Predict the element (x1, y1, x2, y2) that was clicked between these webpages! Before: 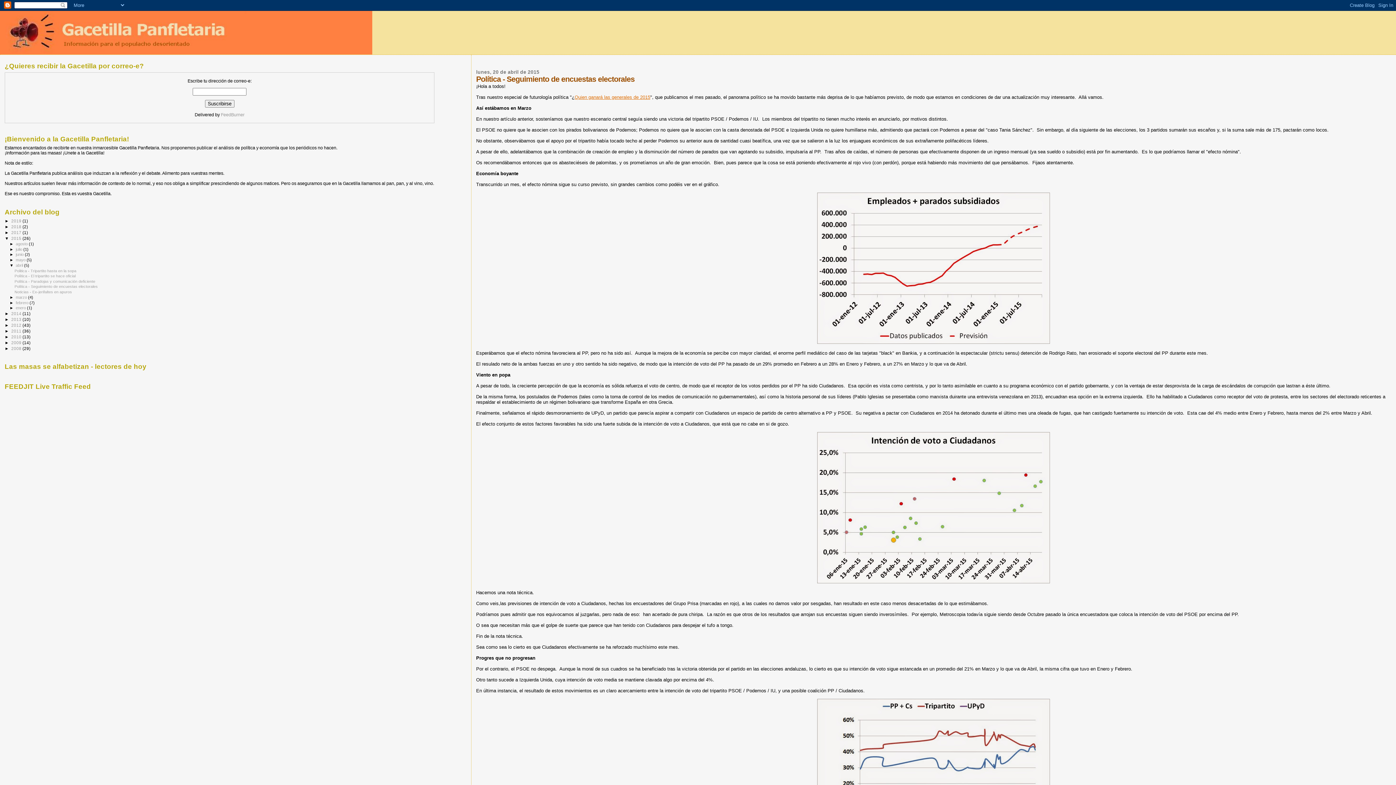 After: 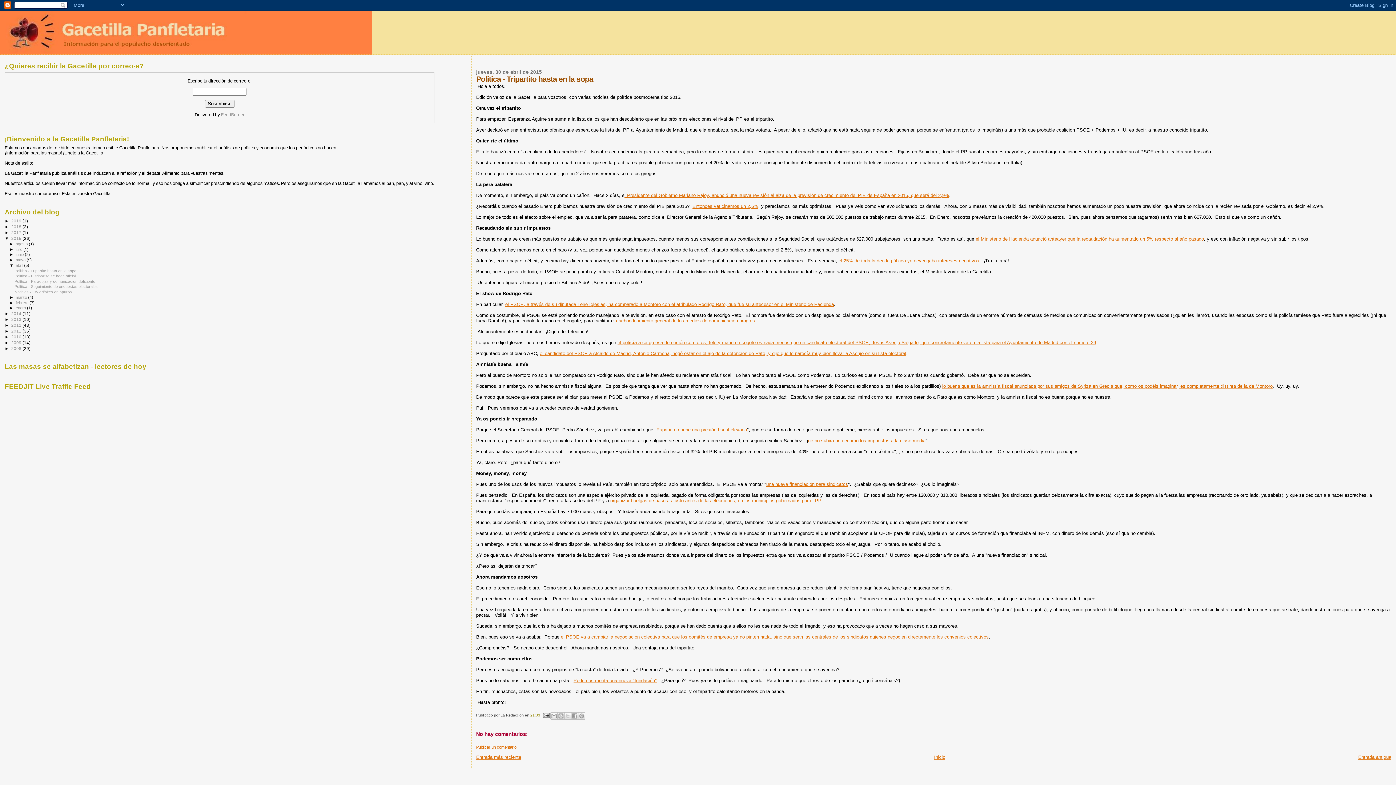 Action: label: Politica - Tripartito hasta en la sopa bbox: (14, 268, 76, 272)